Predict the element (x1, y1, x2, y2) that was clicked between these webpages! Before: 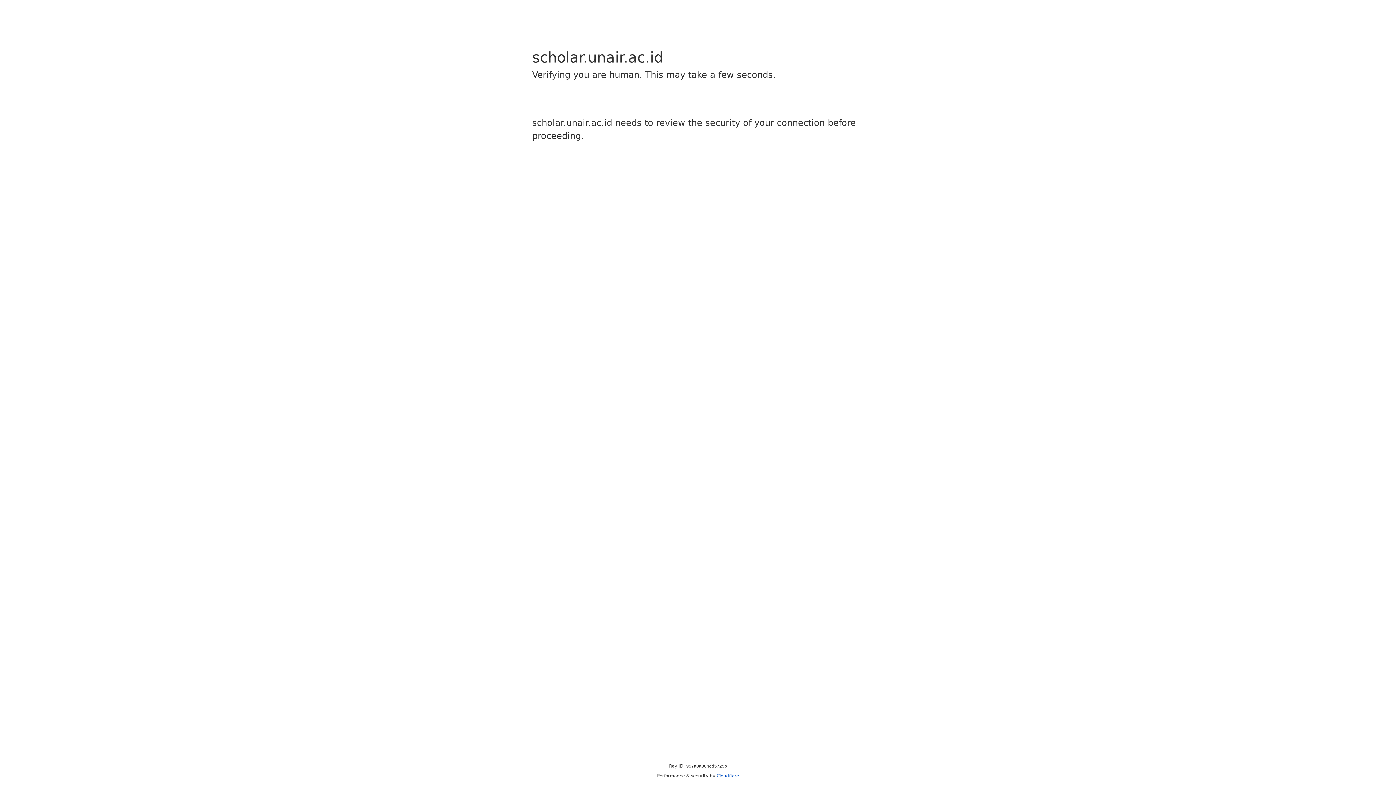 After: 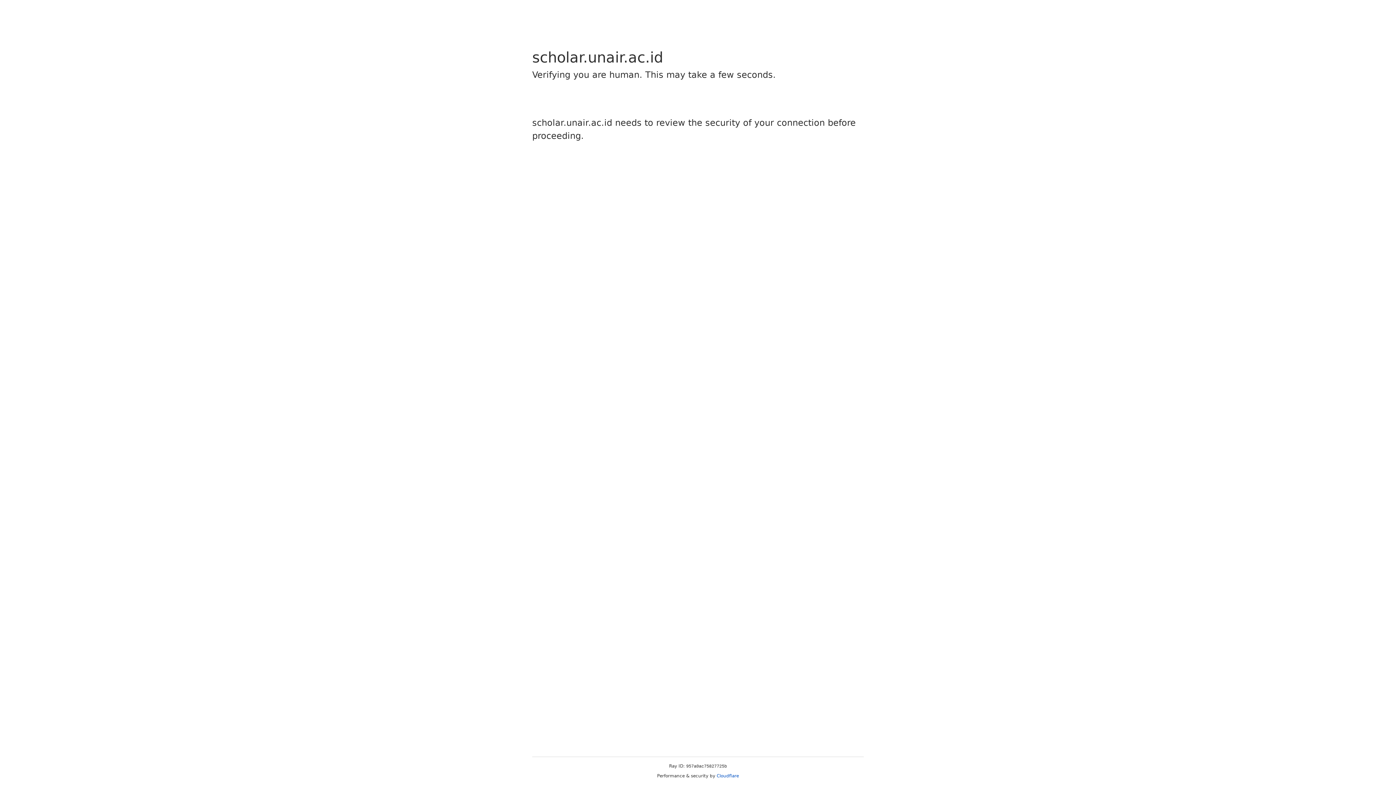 Action: label: Cloudflare bbox: (716, 773, 739, 778)